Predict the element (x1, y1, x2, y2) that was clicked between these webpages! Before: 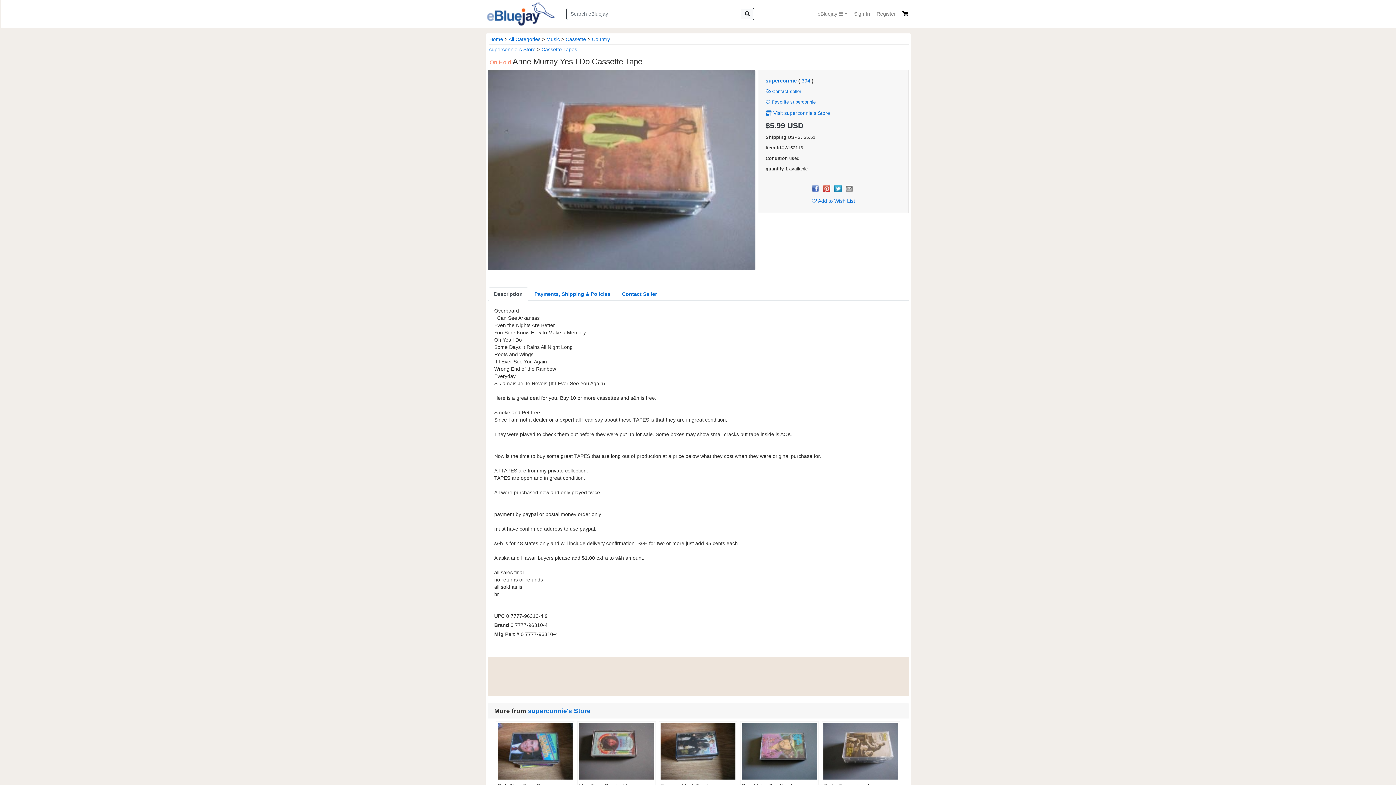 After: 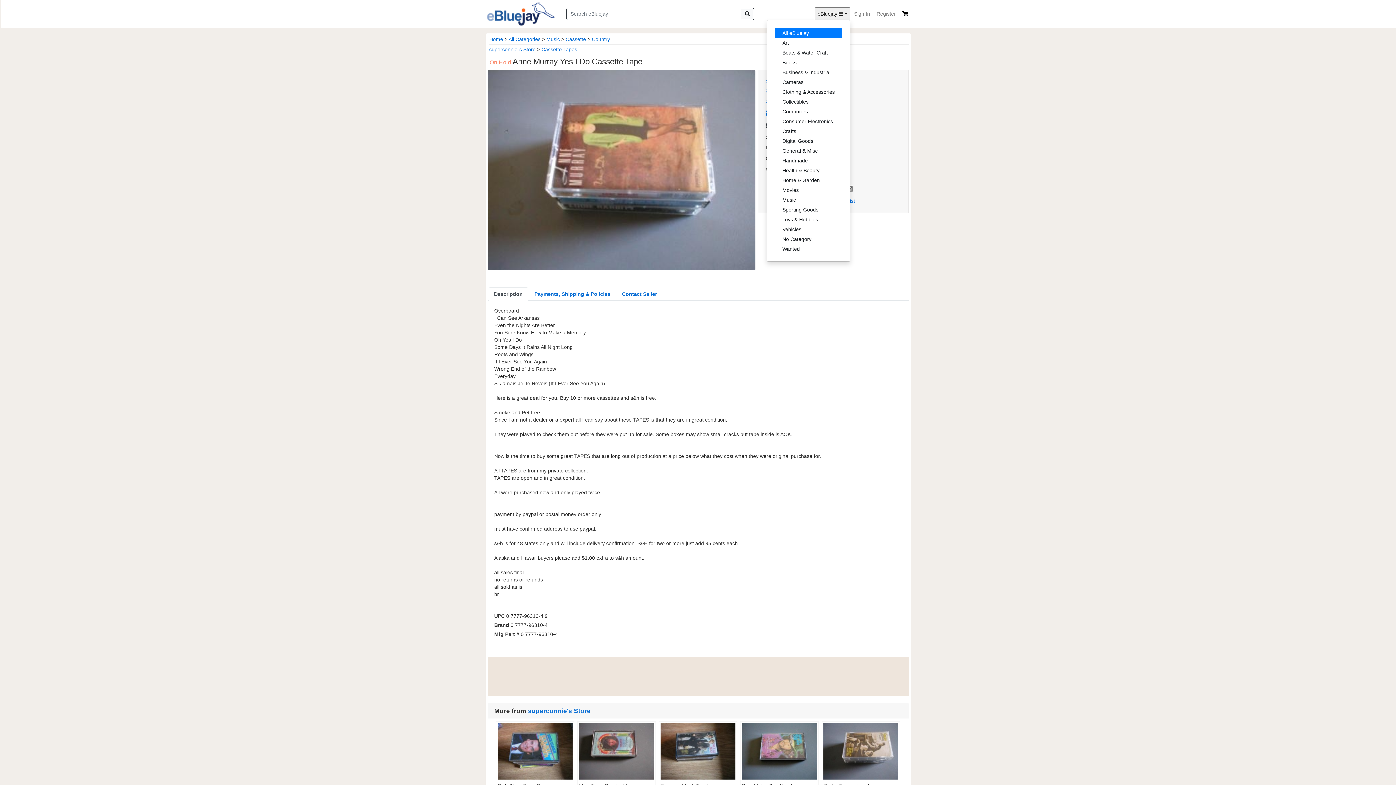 Action: bbox: (814, 7, 850, 20) label: eBluejay 